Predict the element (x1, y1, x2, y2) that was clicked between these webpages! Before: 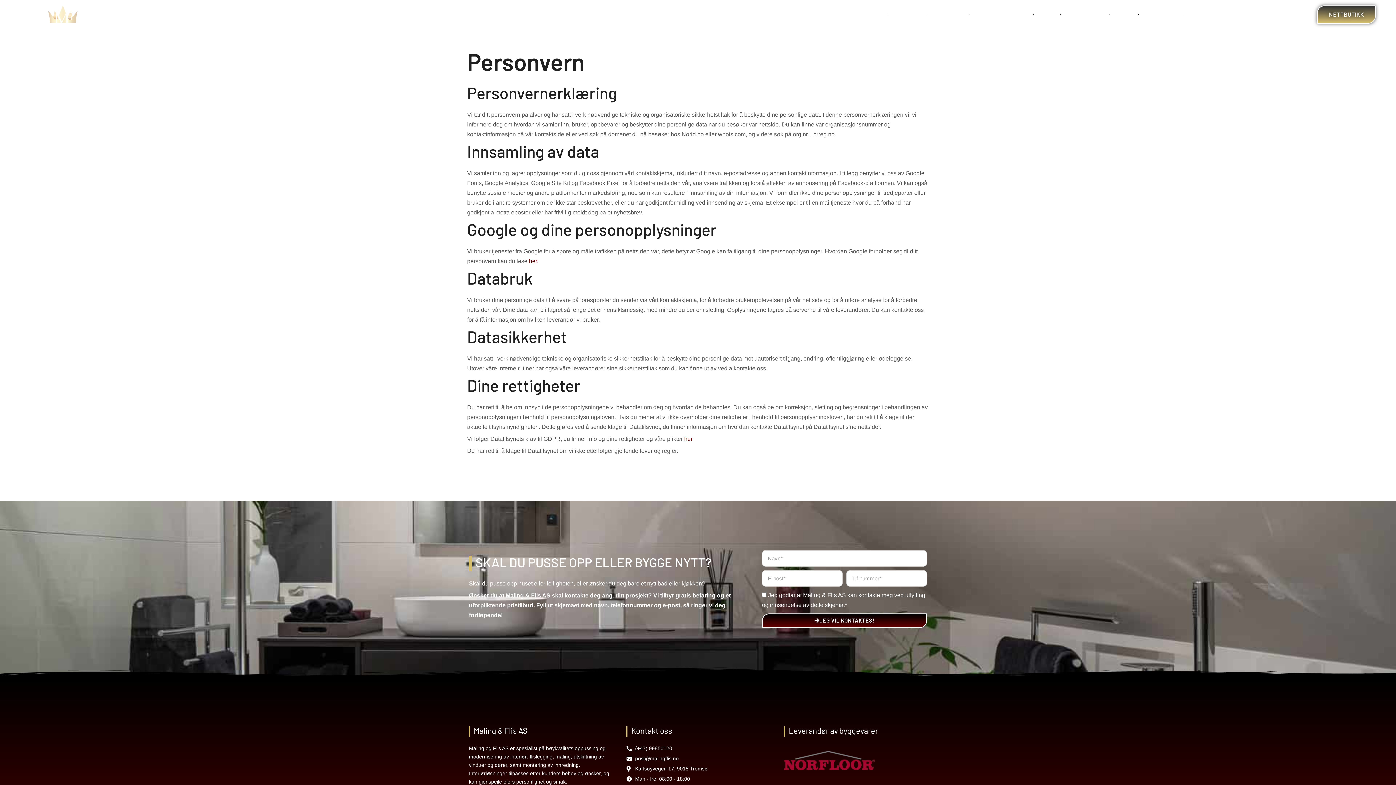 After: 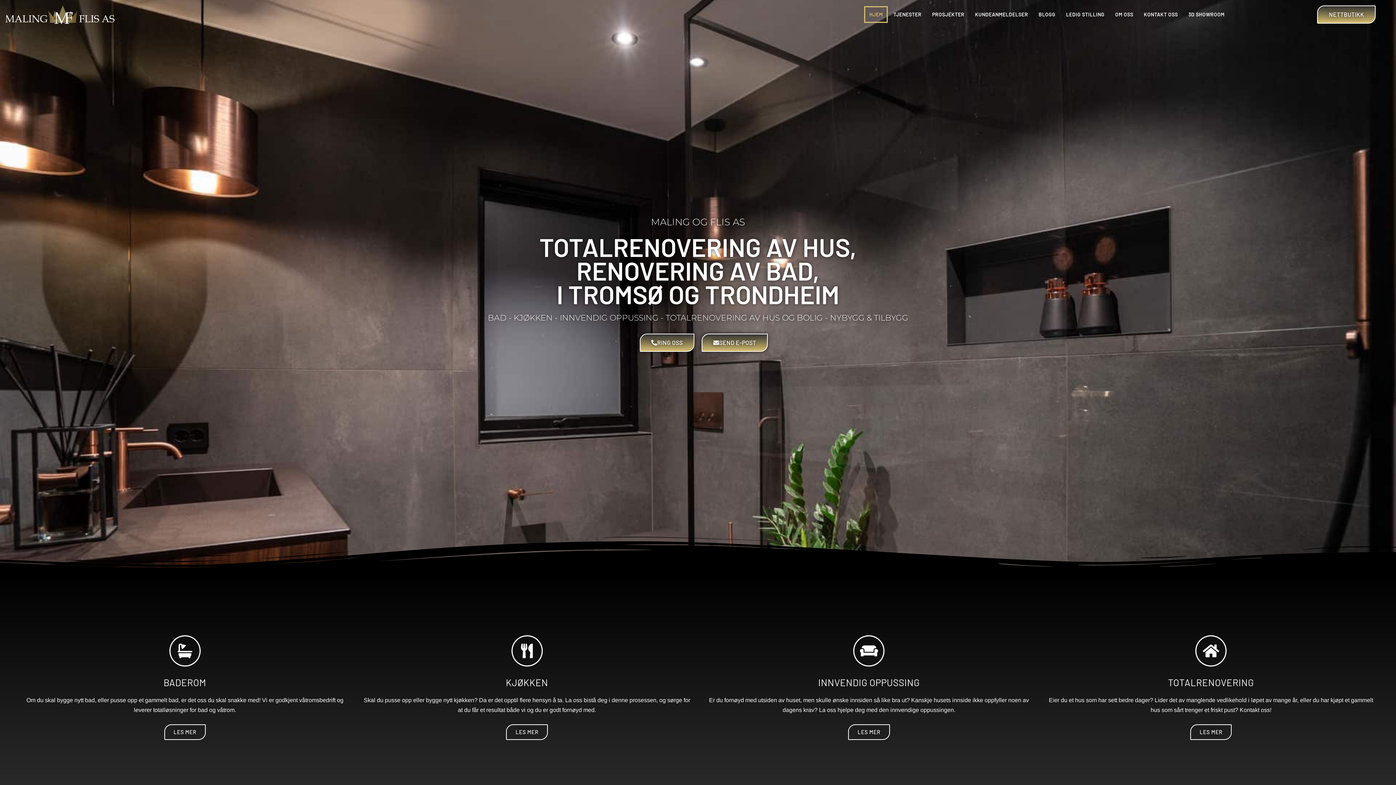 Action: label: HJEM bbox: (864, 6, 888, 23)